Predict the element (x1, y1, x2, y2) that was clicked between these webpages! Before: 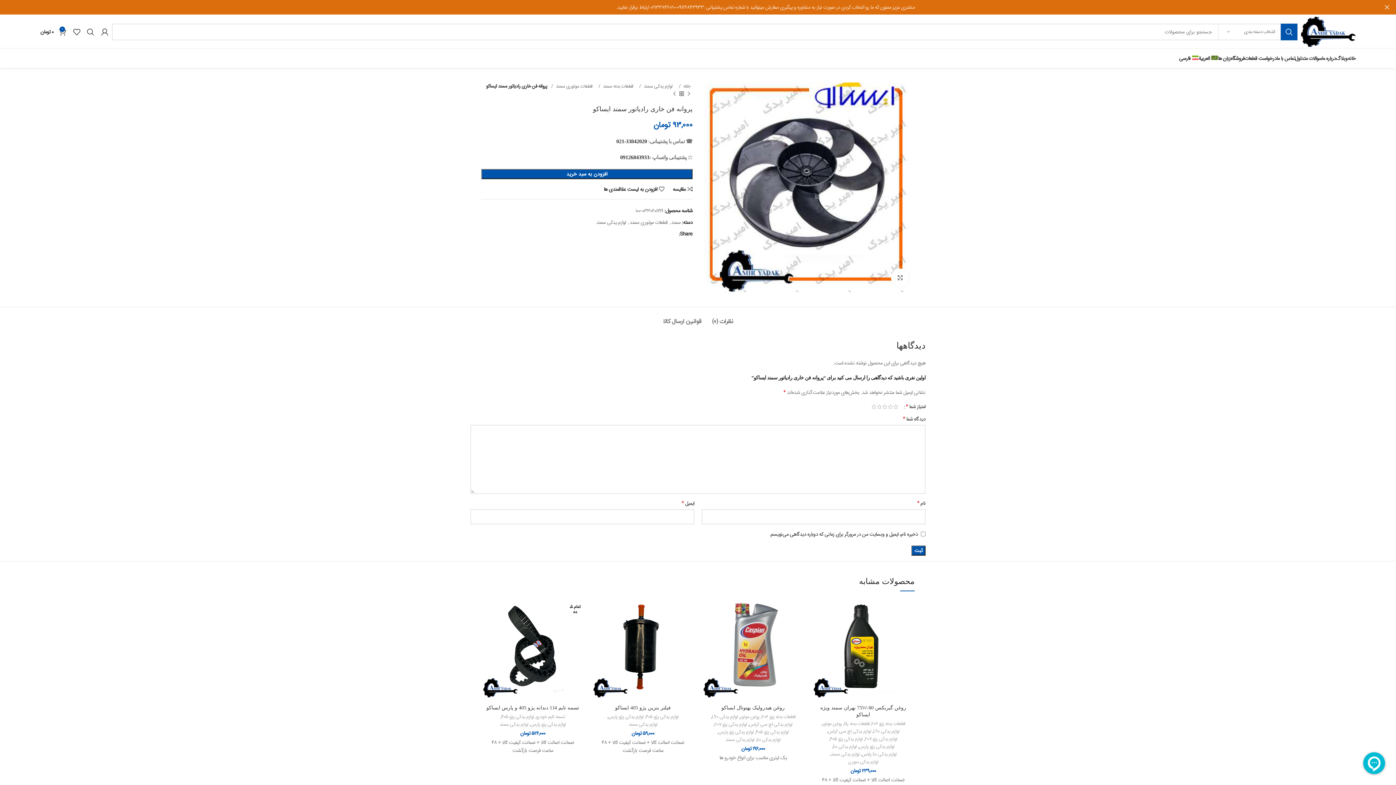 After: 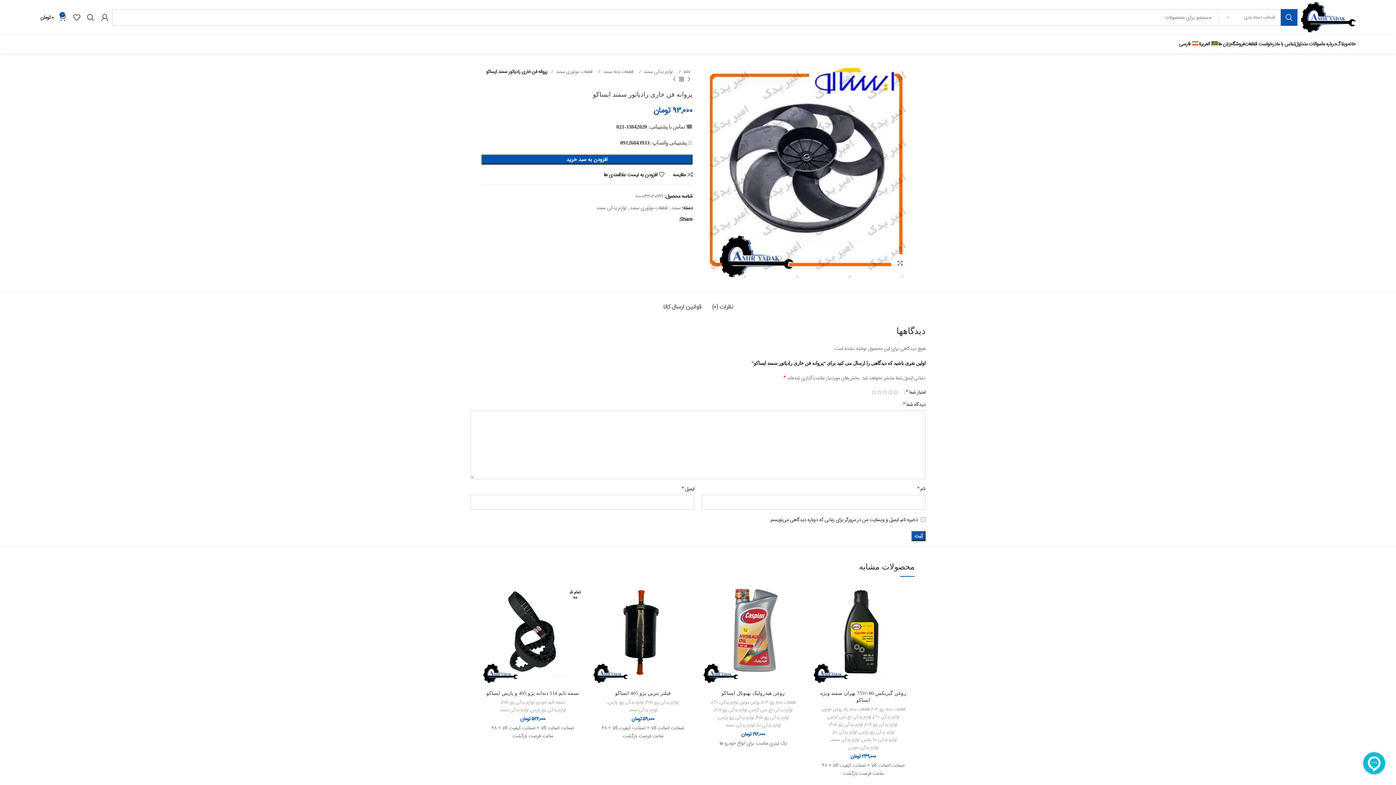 Action: label: Close header banner bbox: (1378, 0, 1396, 14)